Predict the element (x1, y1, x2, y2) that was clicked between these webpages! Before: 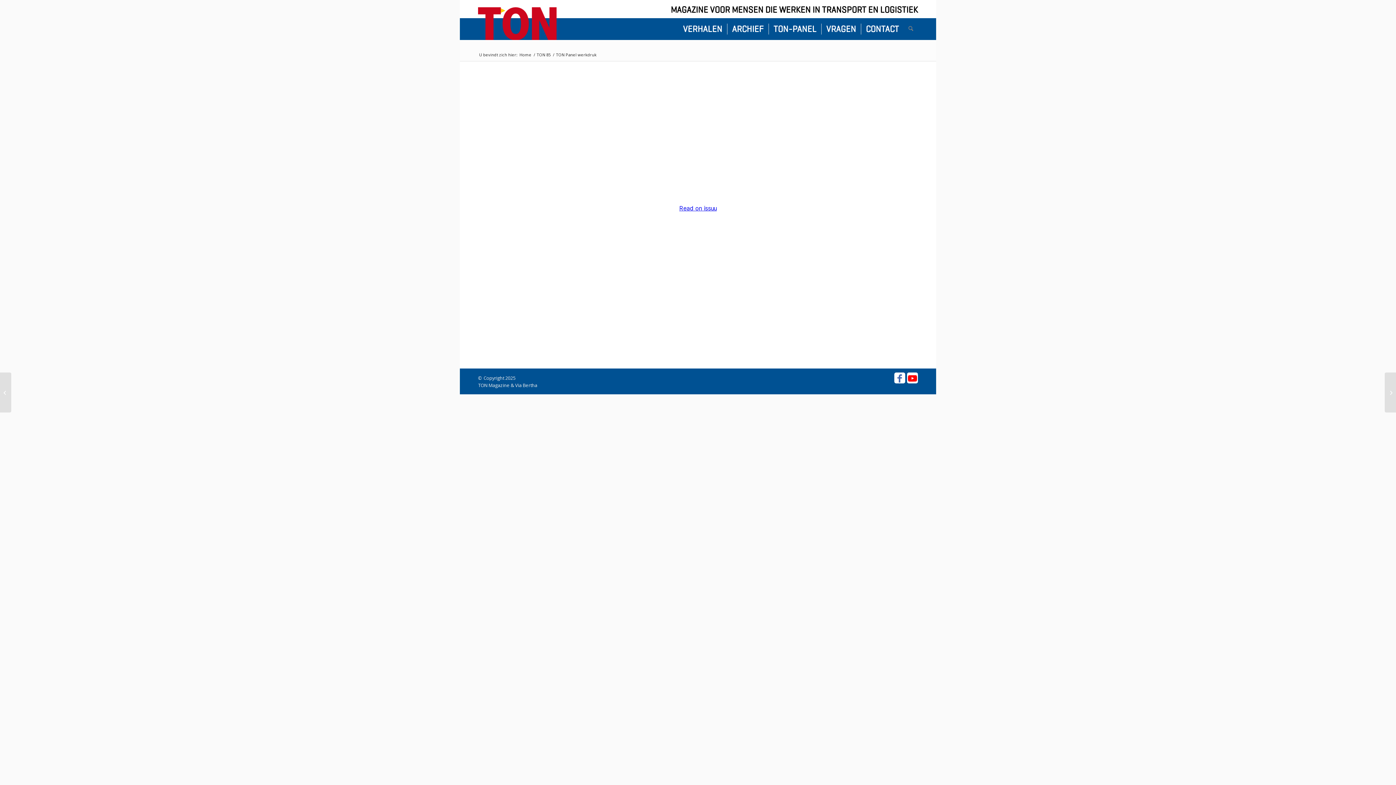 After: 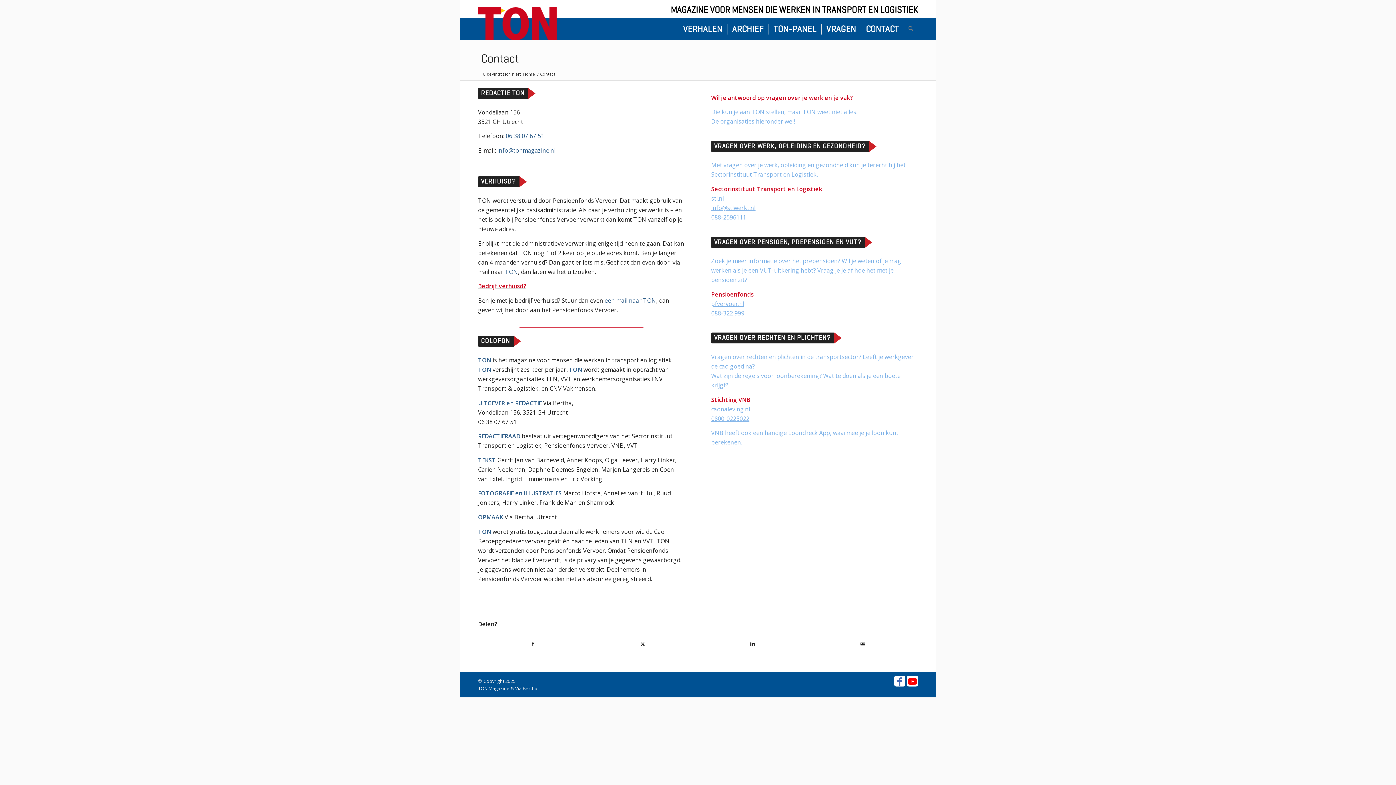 Action: bbox: (860, 18, 903, 40) label: CONTACT